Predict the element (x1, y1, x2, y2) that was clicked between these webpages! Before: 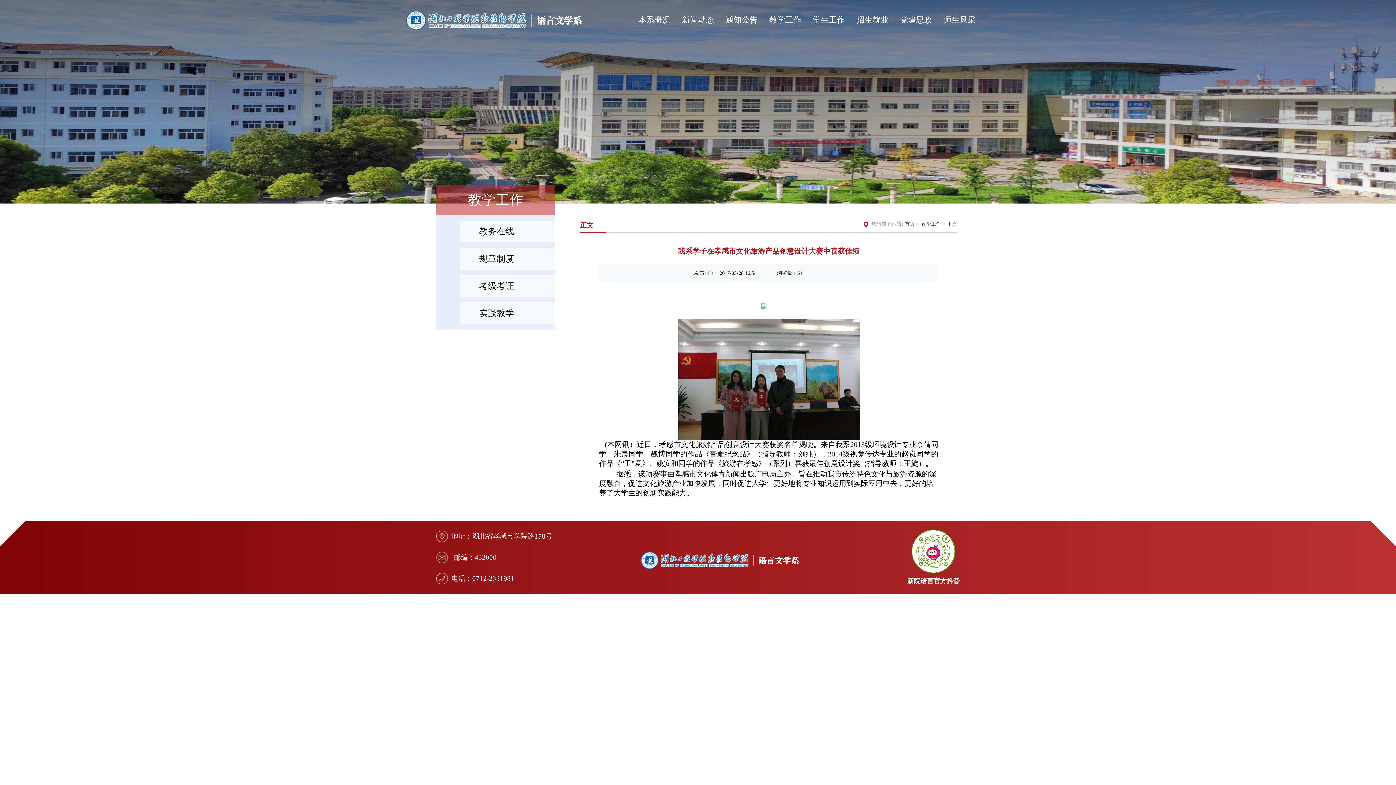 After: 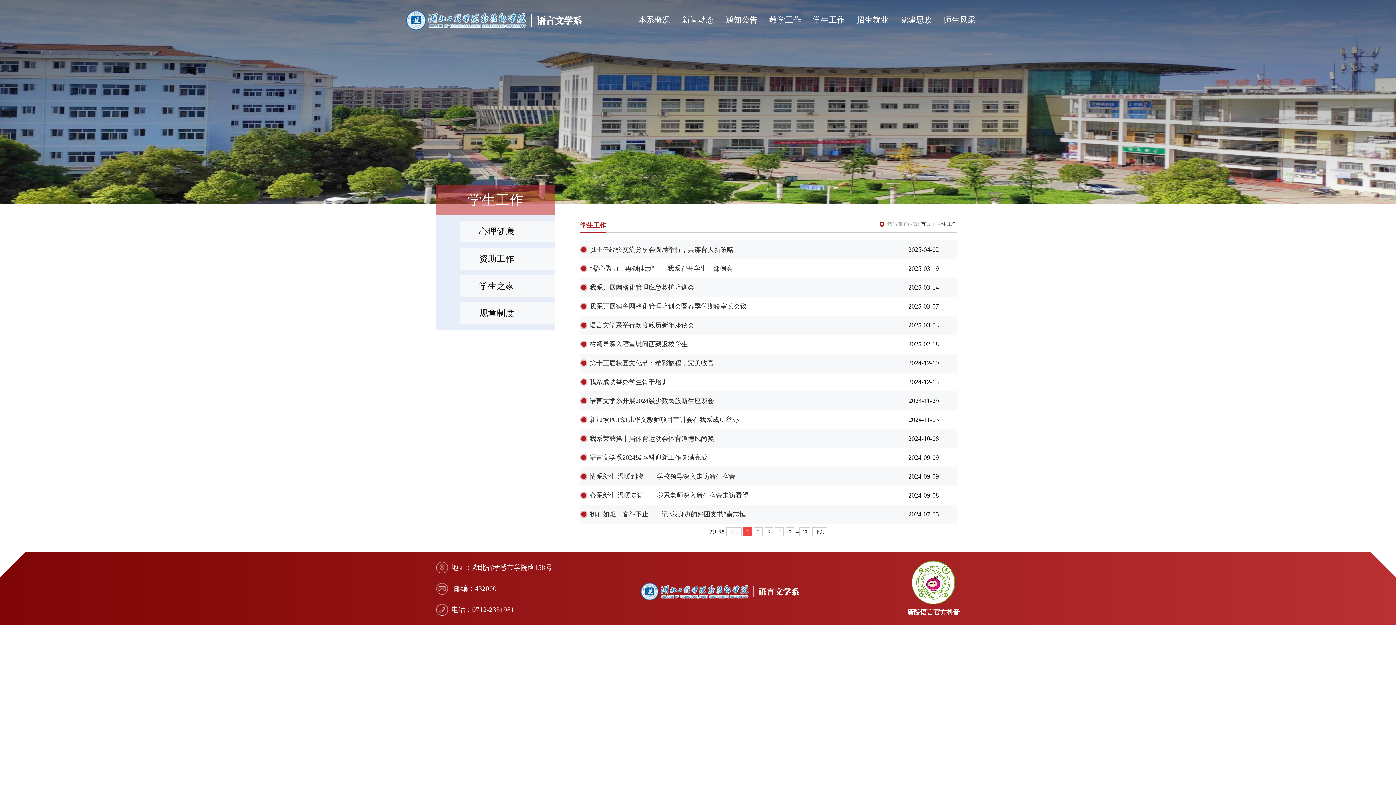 Action: label: 学生工作 bbox: (809, 0, 848, 40)